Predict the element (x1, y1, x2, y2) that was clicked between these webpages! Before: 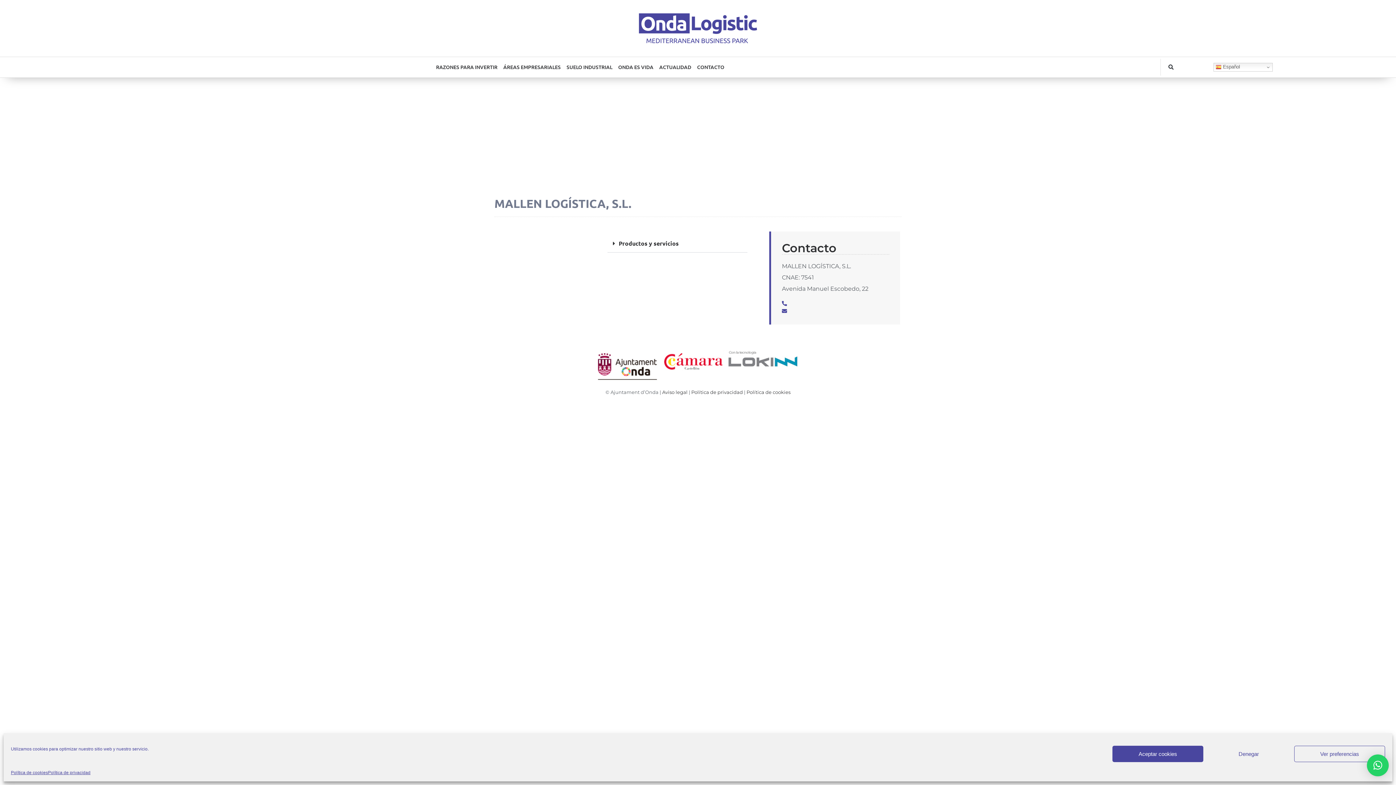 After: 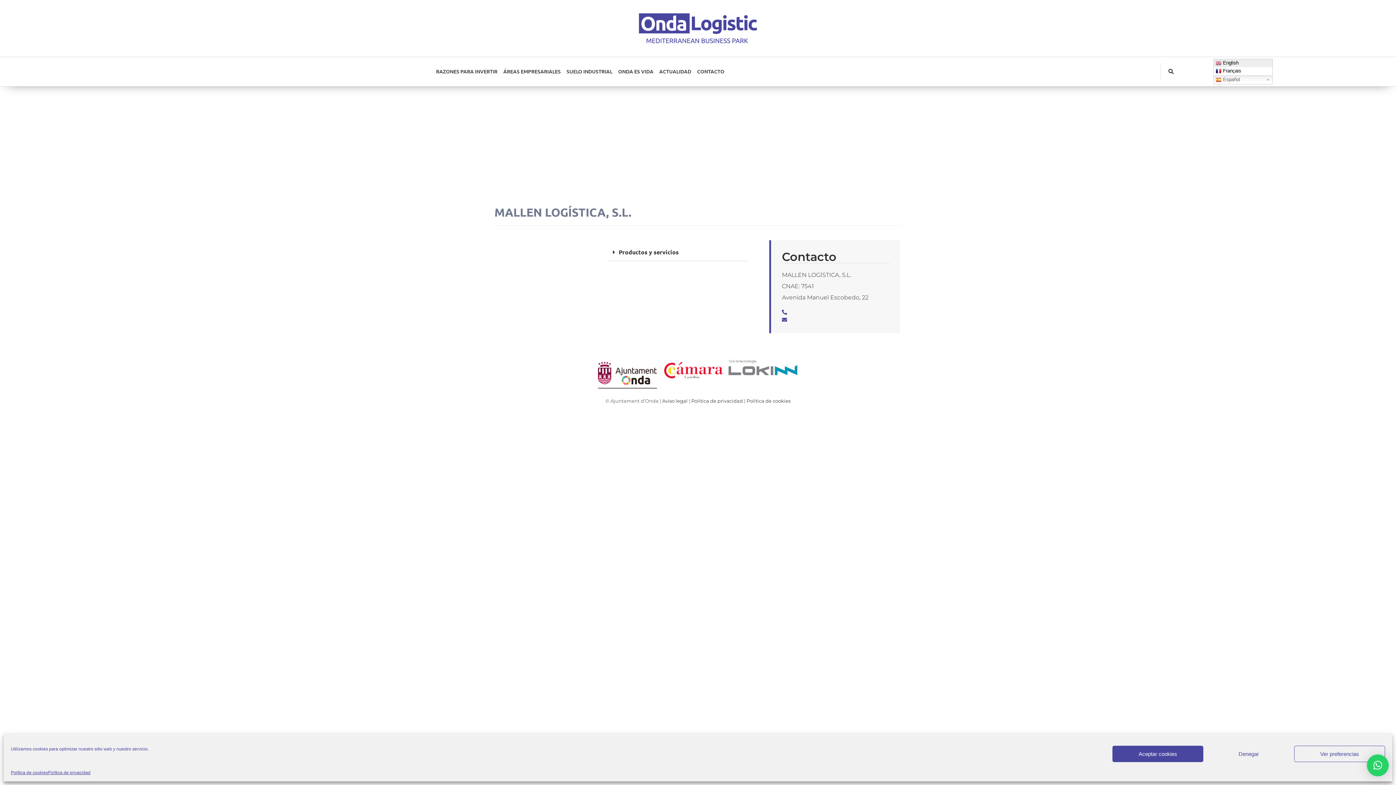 Action: bbox: (1213, 62, 1273, 71) label:  Español